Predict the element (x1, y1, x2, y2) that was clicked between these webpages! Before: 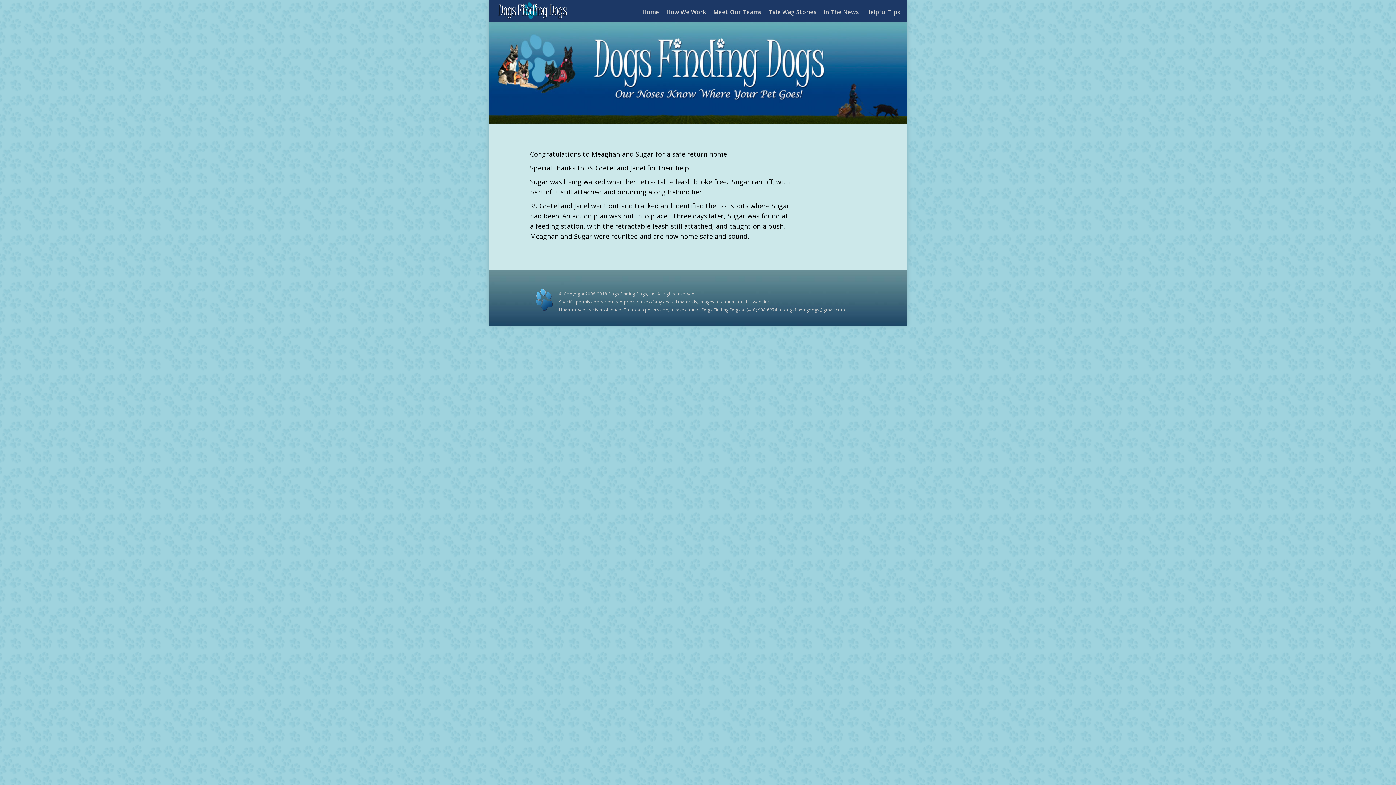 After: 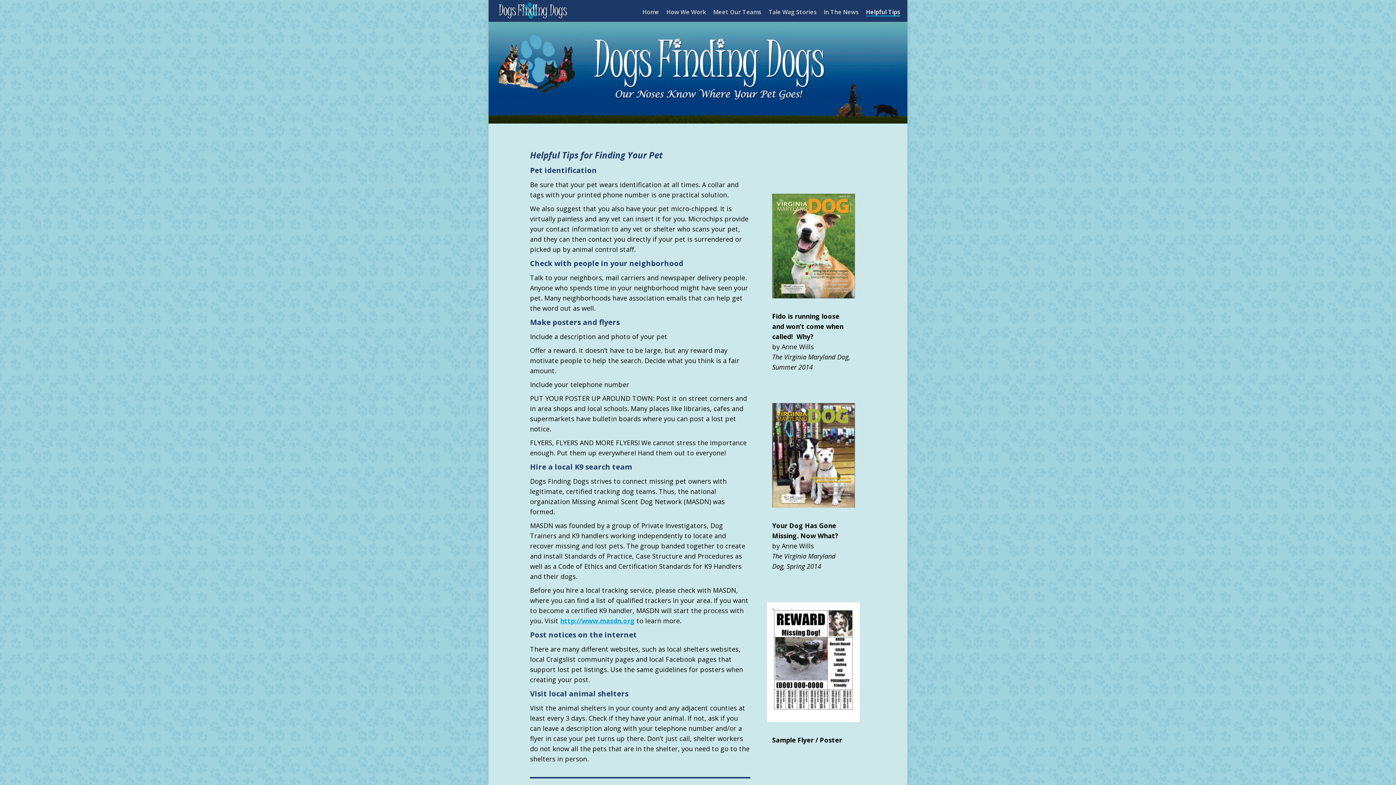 Action: label: Helpful Tips bbox: (866, 3, 907, 18)